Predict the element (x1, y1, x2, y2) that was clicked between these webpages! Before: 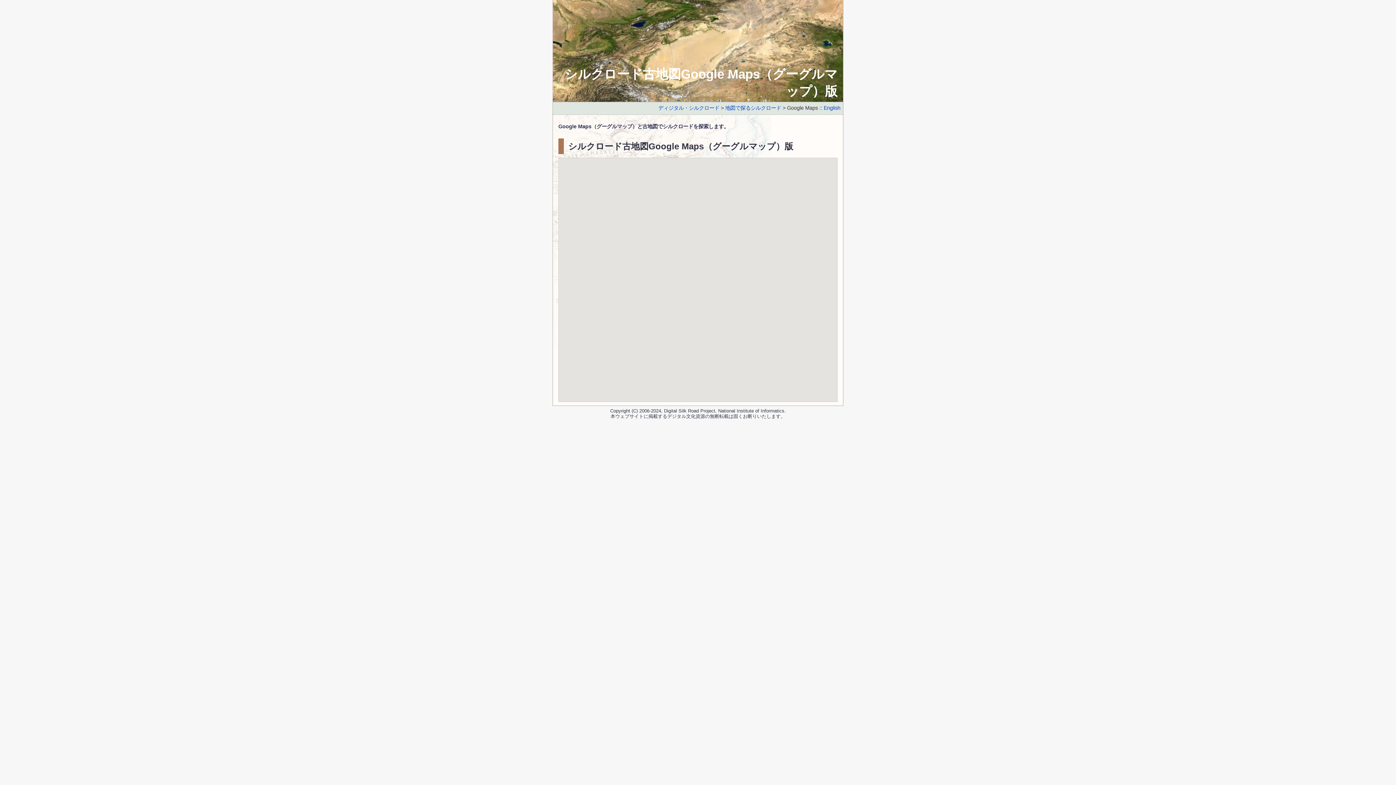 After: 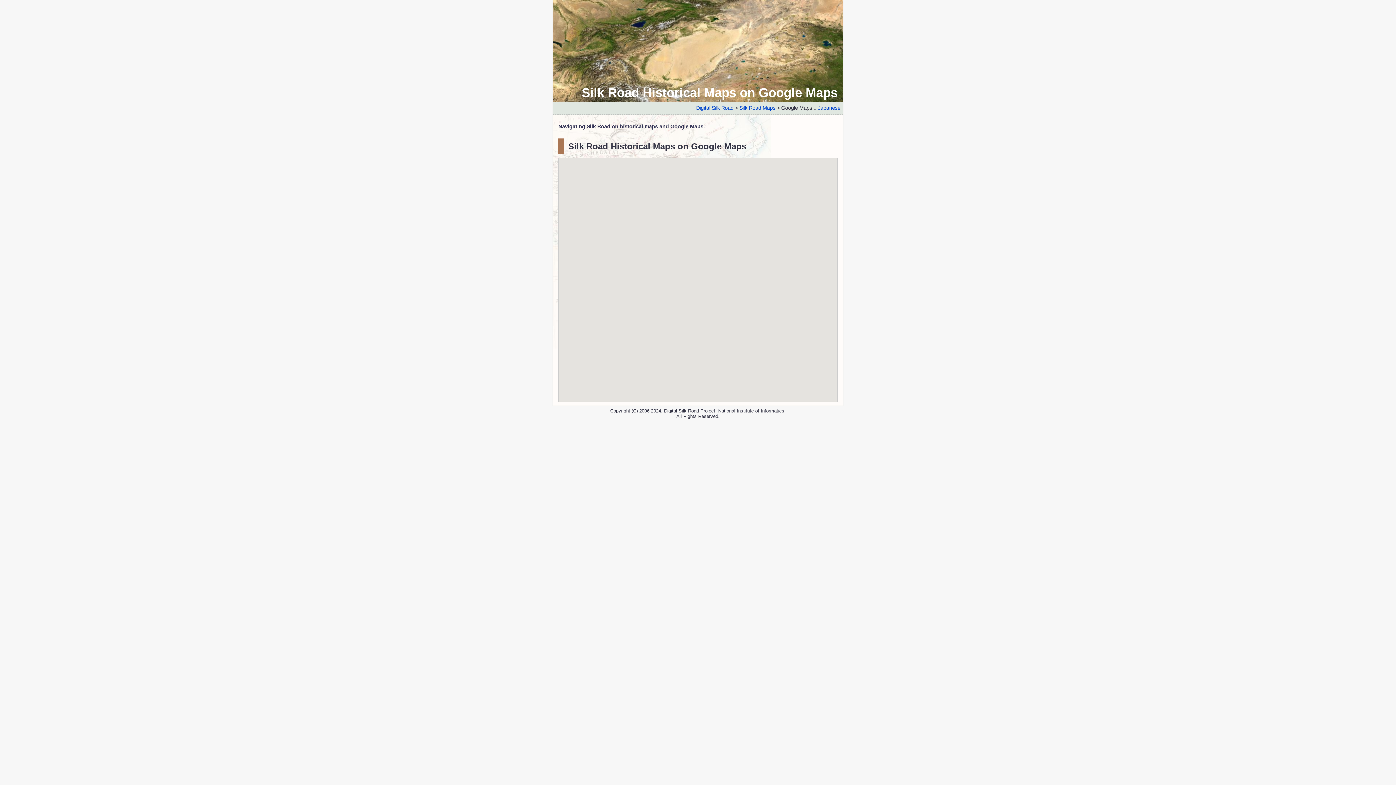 Action: label: English bbox: (823, 105, 840, 111)